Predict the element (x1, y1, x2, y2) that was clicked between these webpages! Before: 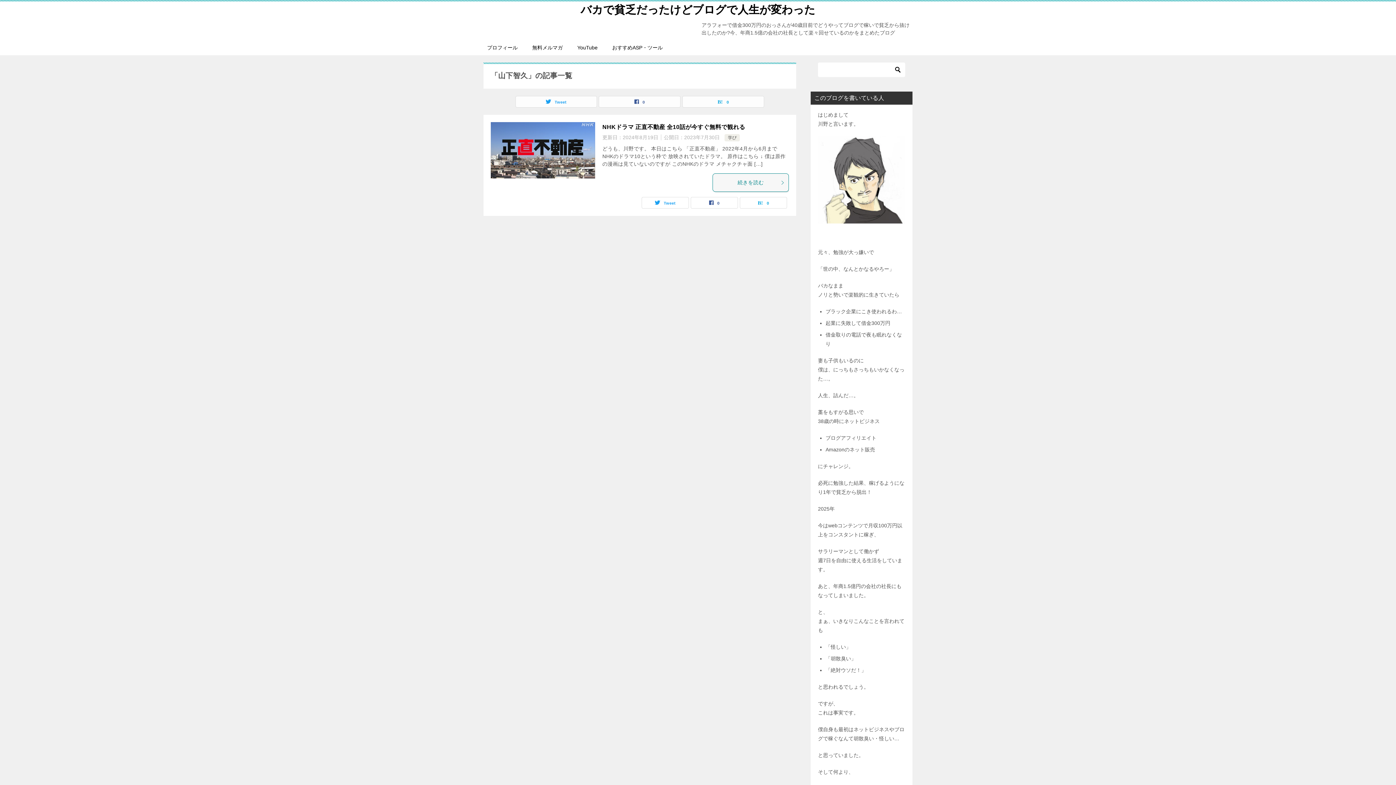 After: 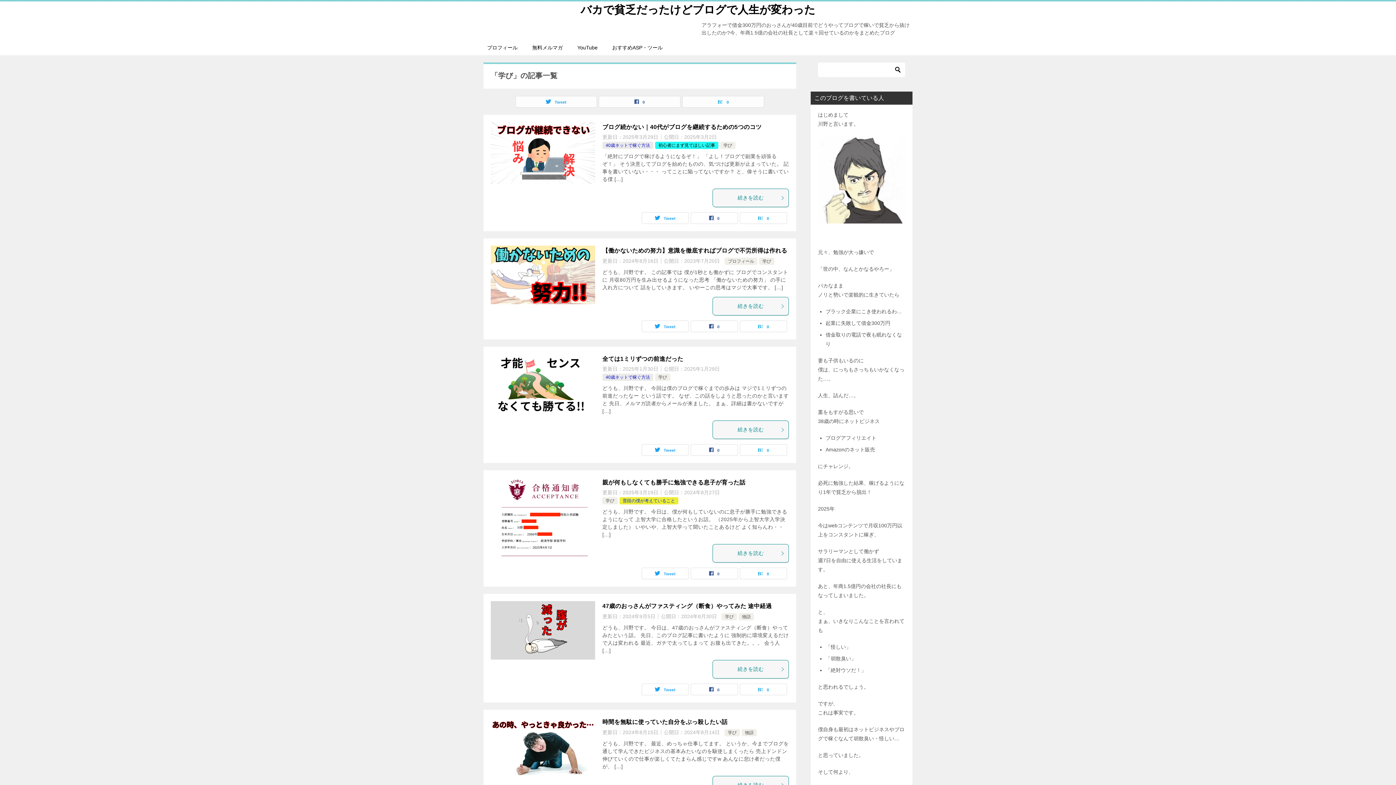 Action: label: 学び bbox: (728, 135, 736, 140)